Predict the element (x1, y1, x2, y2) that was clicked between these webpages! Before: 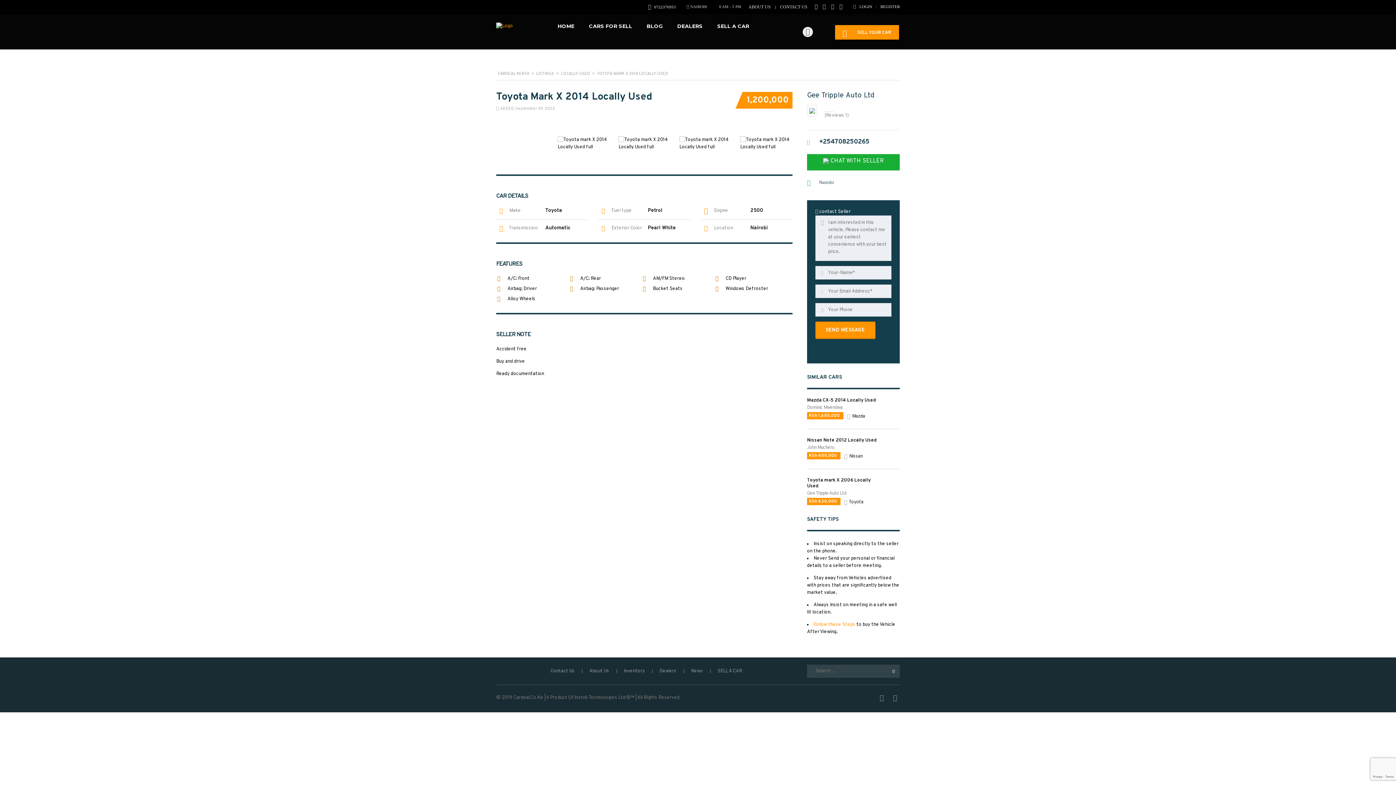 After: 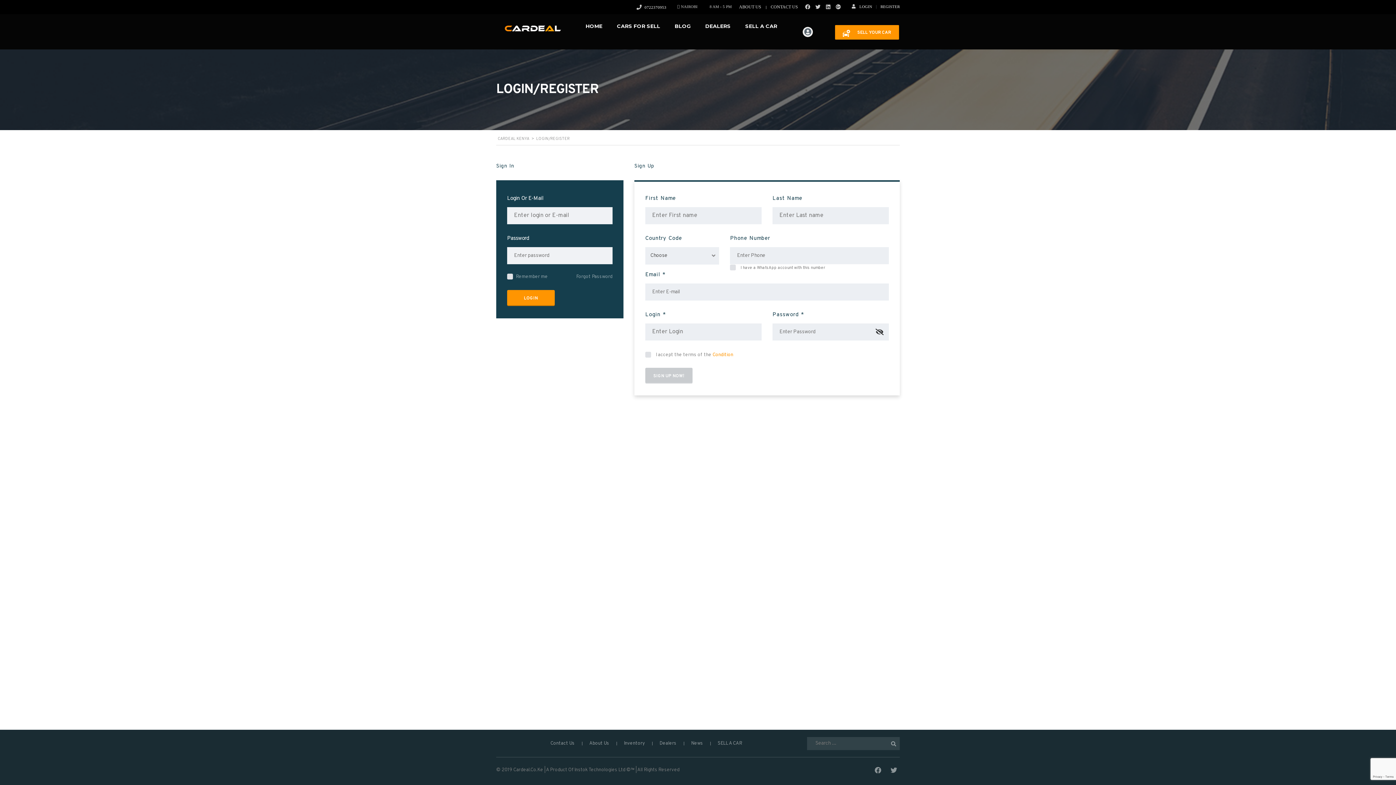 Action: bbox: (853, 4, 872, 8) label: LOGIN